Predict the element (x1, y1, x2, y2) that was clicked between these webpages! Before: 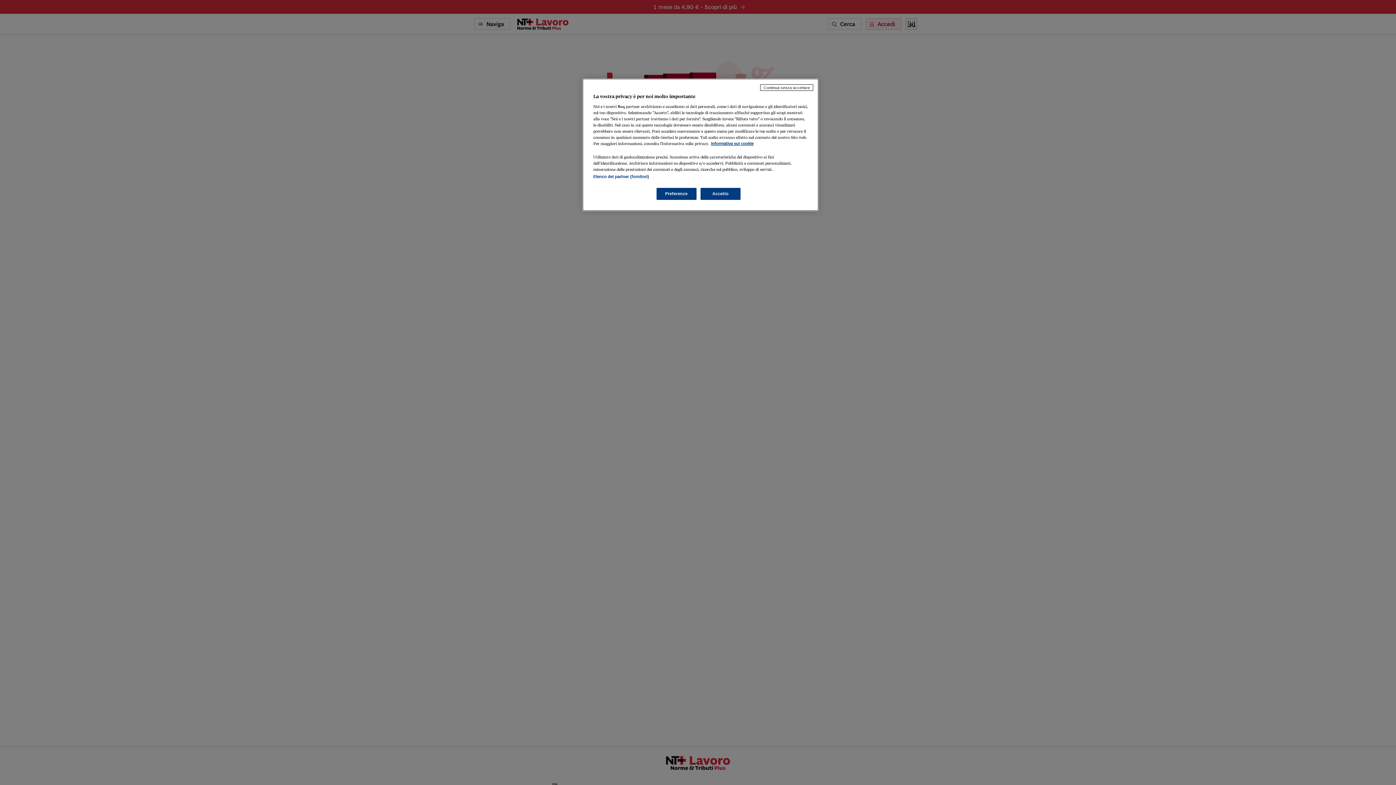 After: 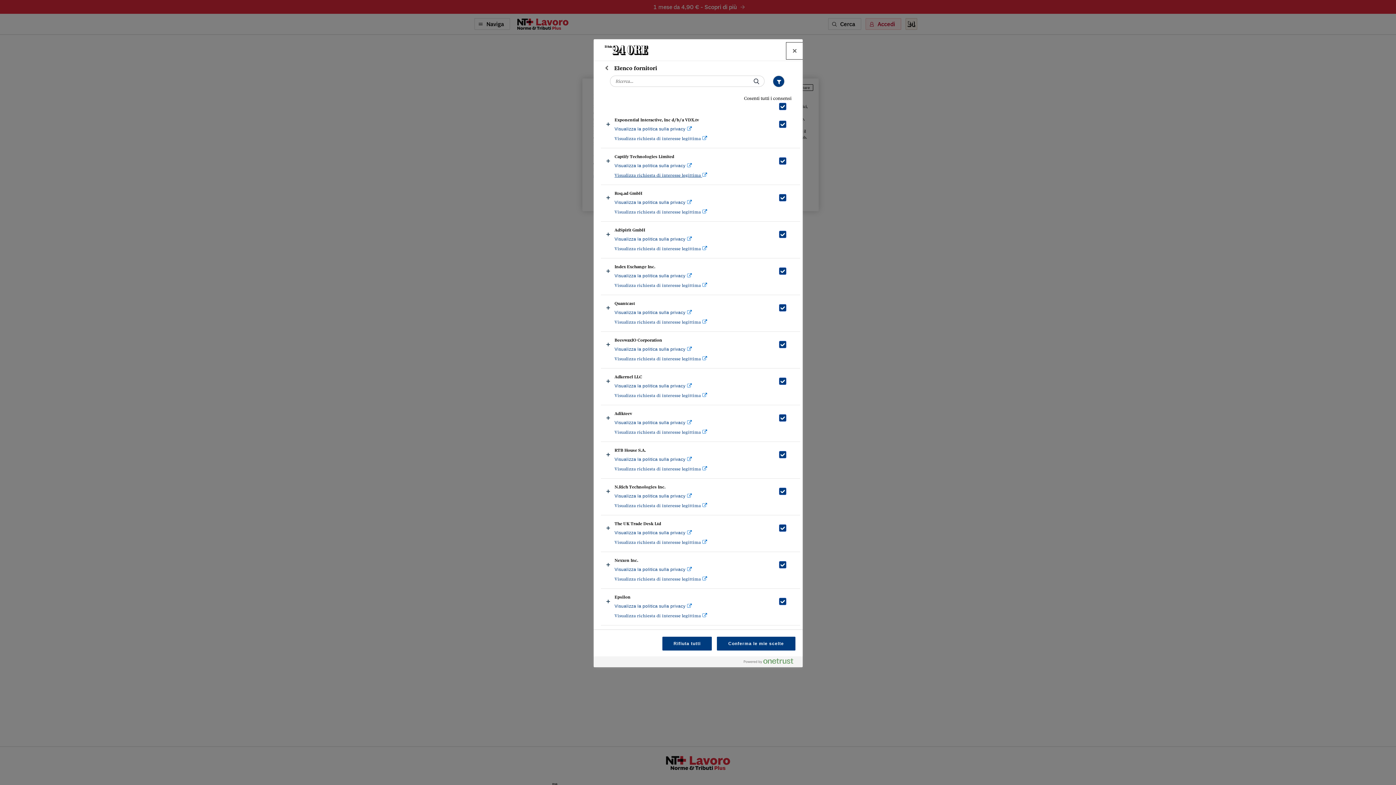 Action: bbox: (593, 174, 649, 178) label: Elenco dei partner (fornitori)